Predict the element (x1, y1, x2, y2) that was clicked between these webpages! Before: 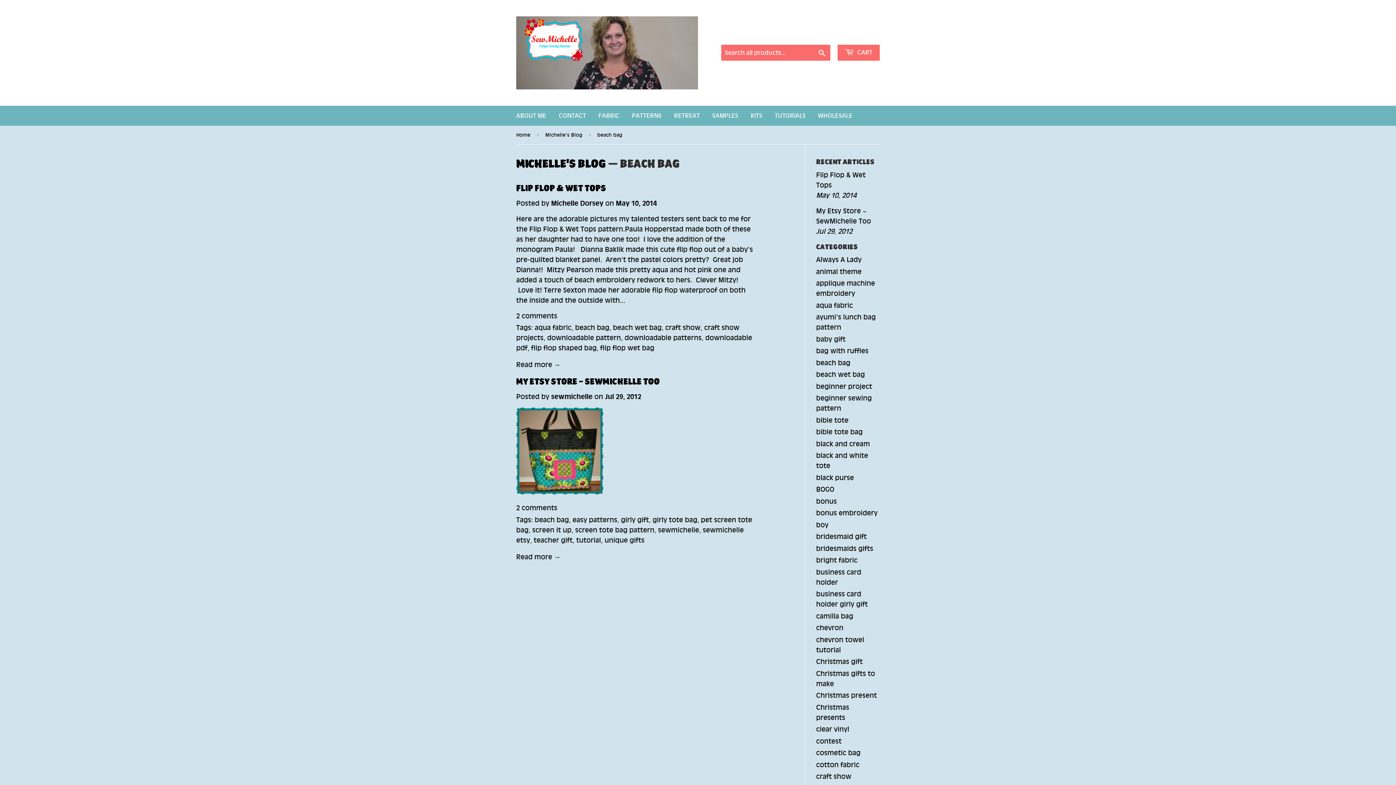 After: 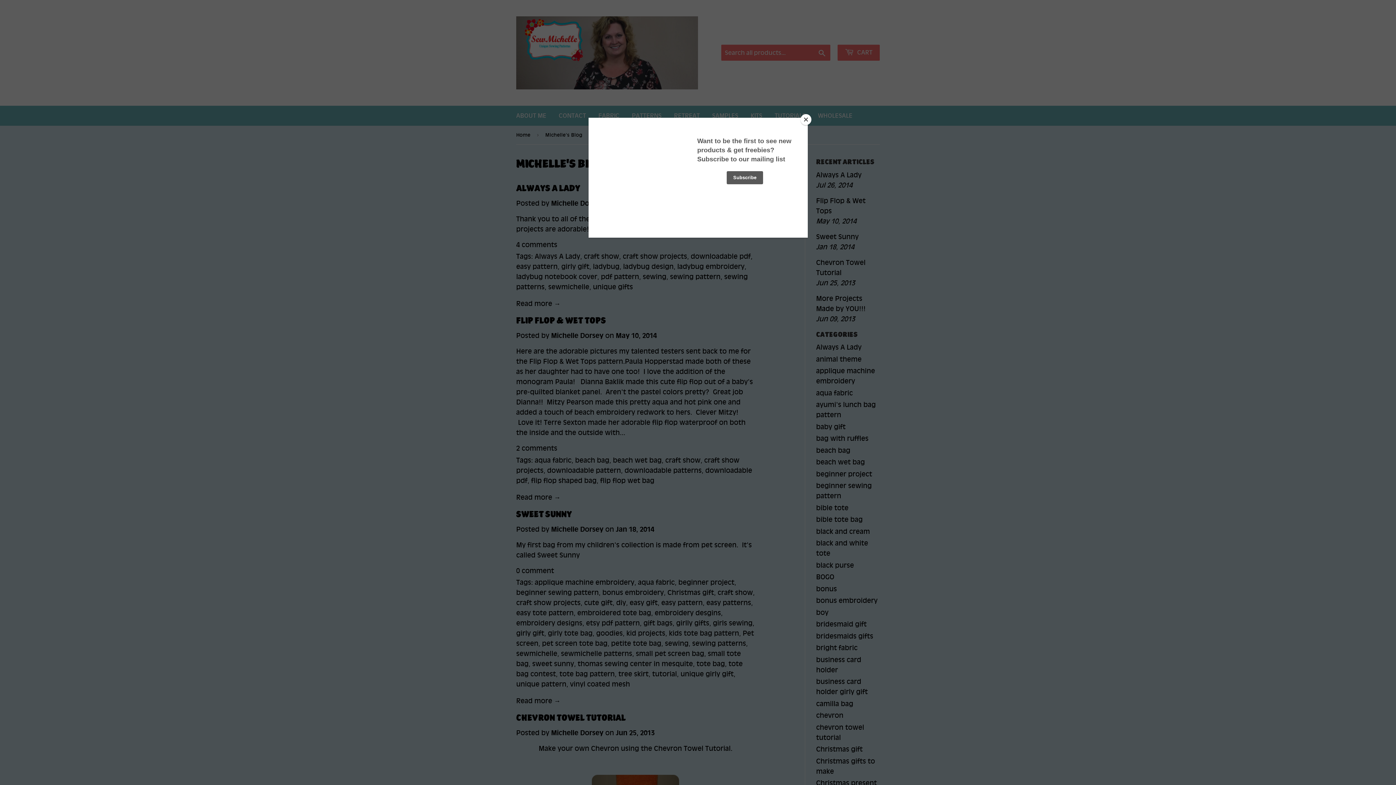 Action: bbox: (665, 323, 700, 332) label: craft show